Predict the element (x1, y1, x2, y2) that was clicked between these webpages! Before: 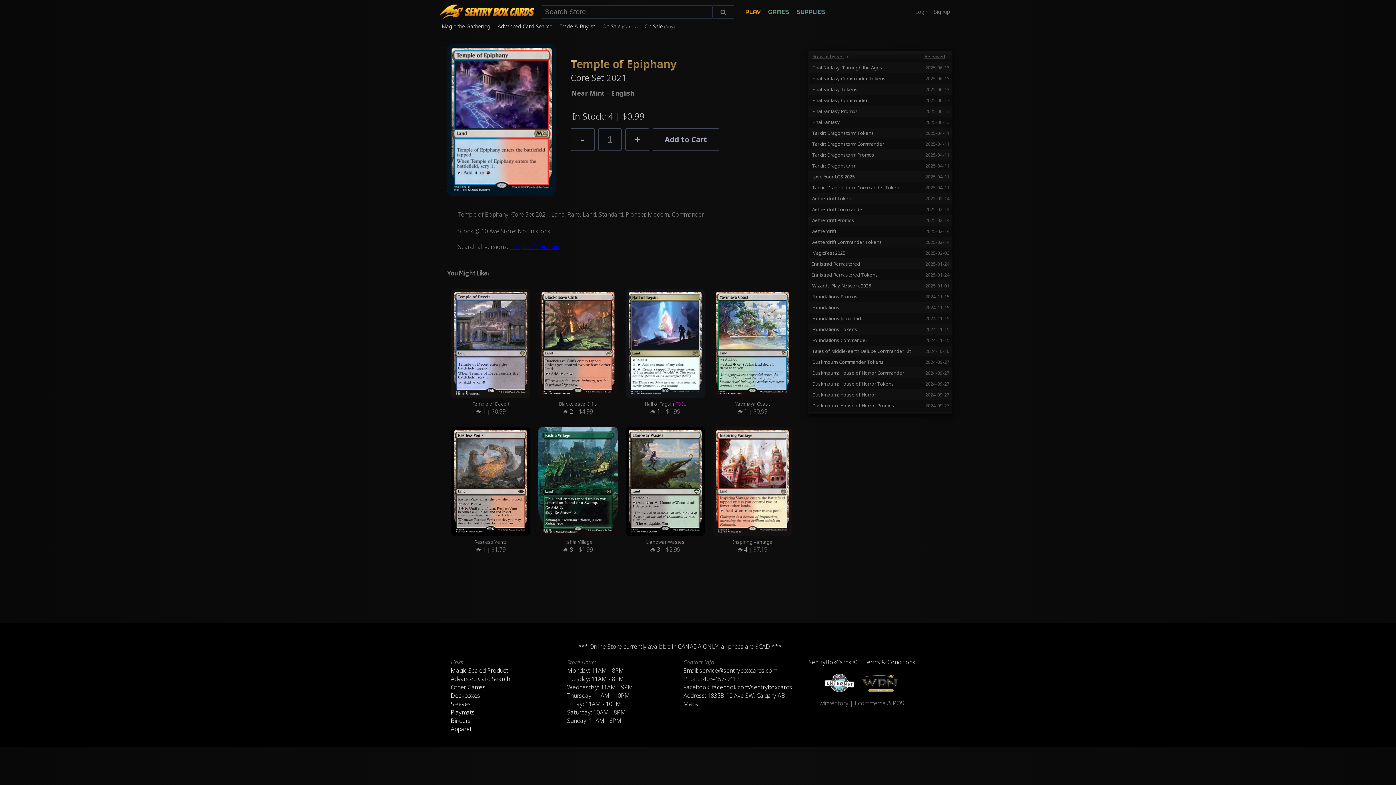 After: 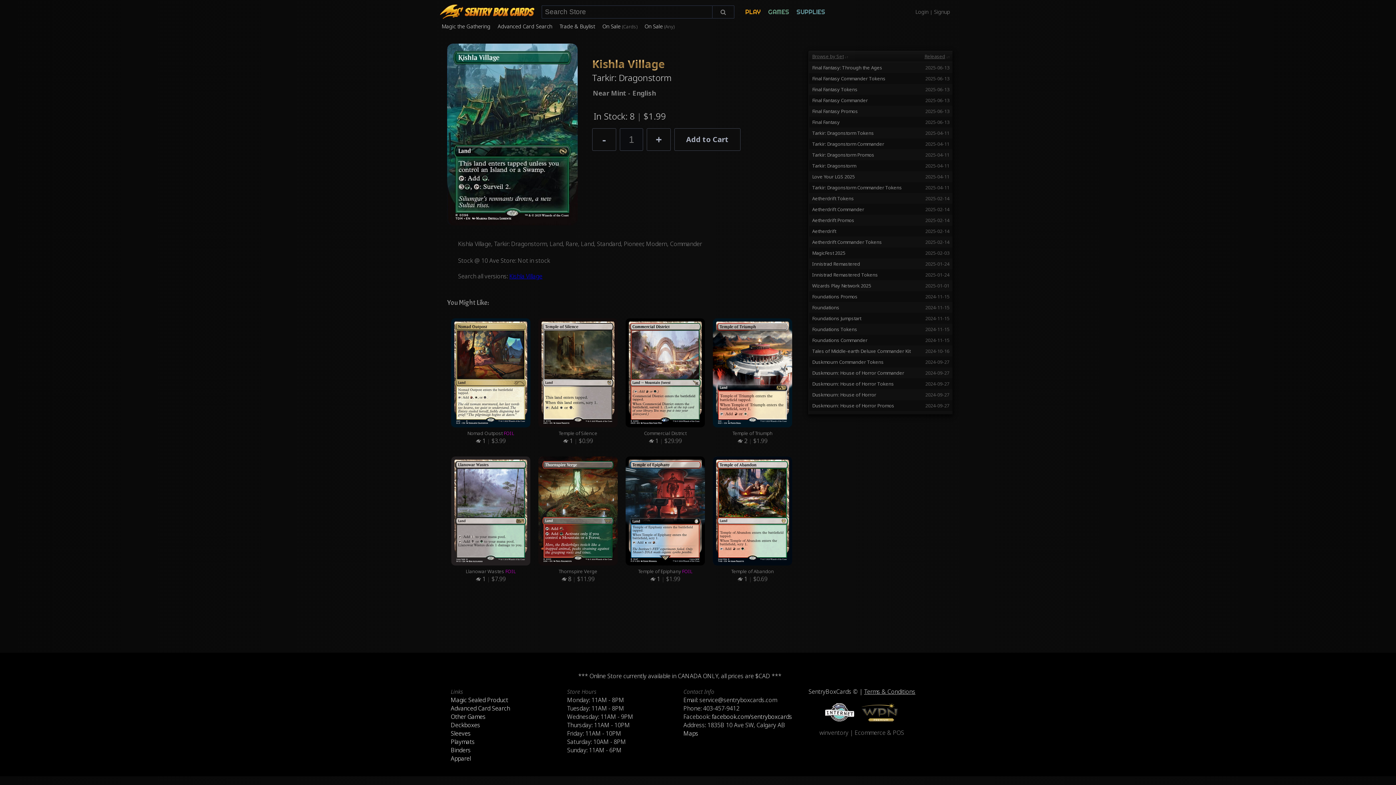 Action: bbox: (538, 426, 618, 536) label: Kishla Village
 8 | $1.99